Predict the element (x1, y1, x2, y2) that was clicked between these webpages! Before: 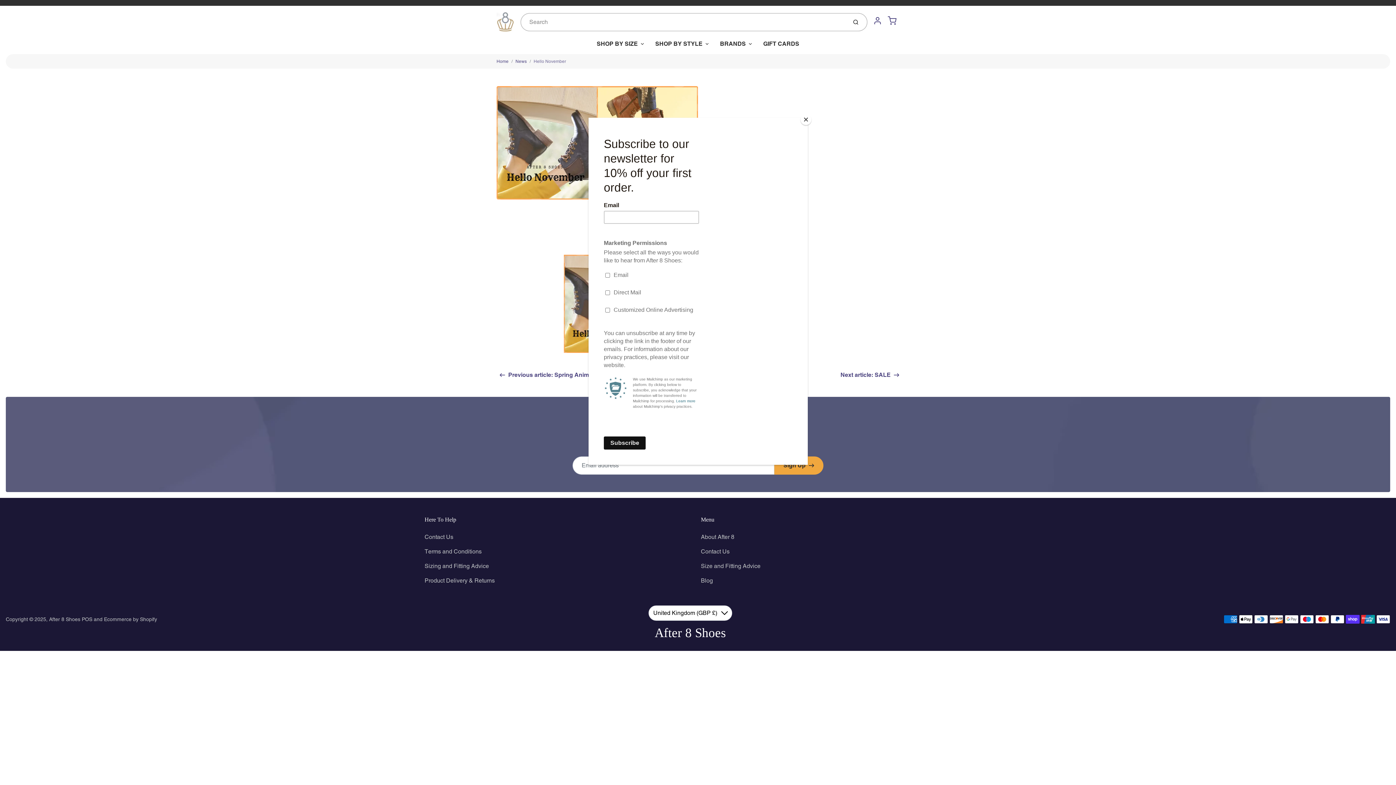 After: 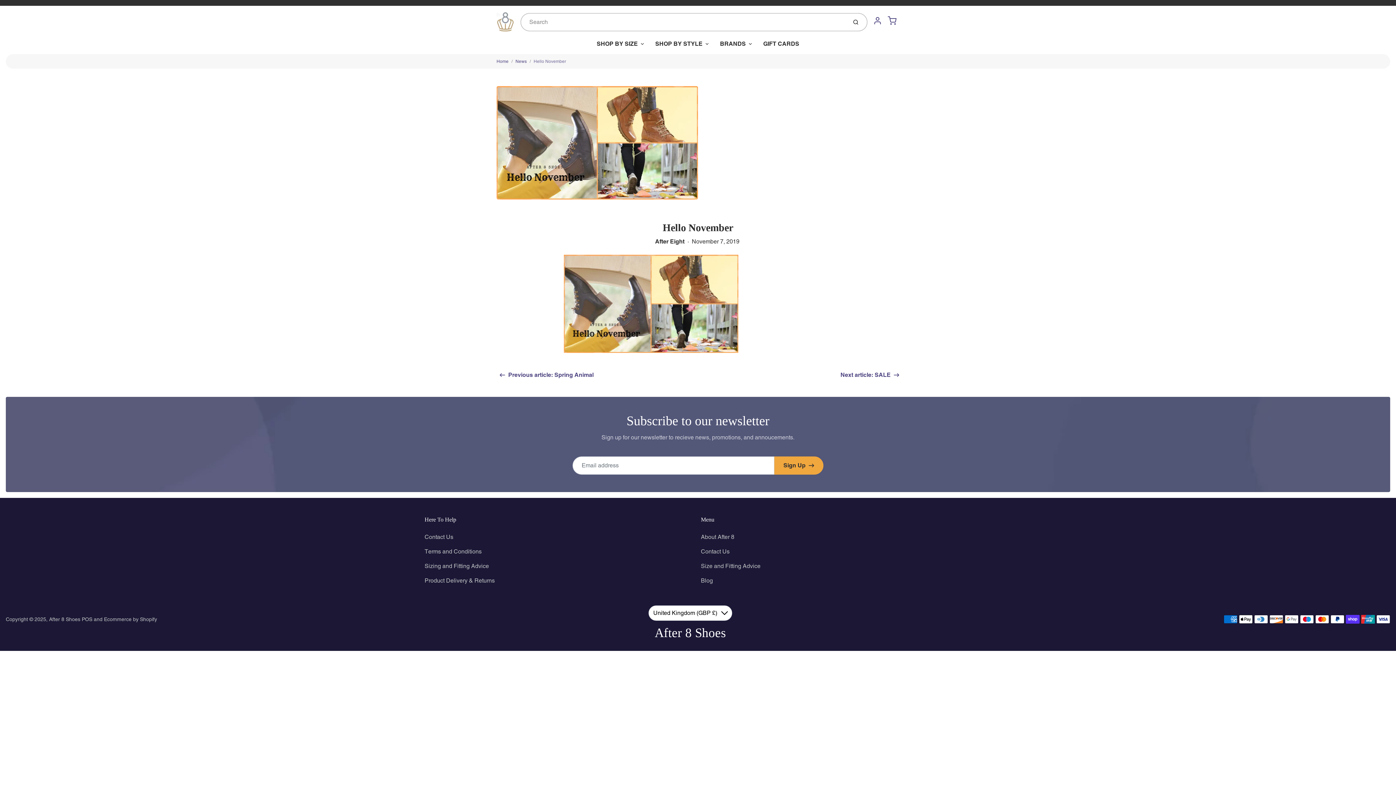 Action: label: Close bbox: (800, 114, 811, 125)